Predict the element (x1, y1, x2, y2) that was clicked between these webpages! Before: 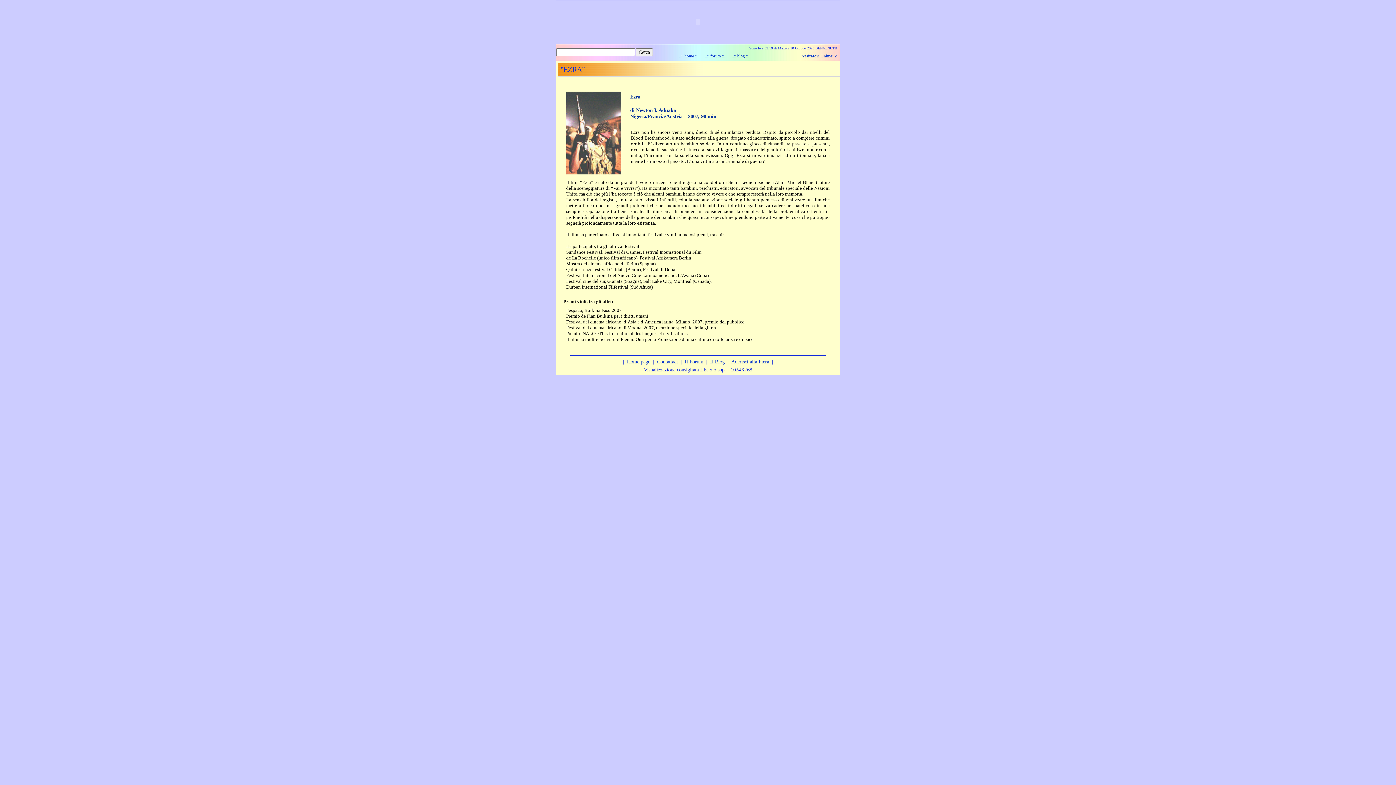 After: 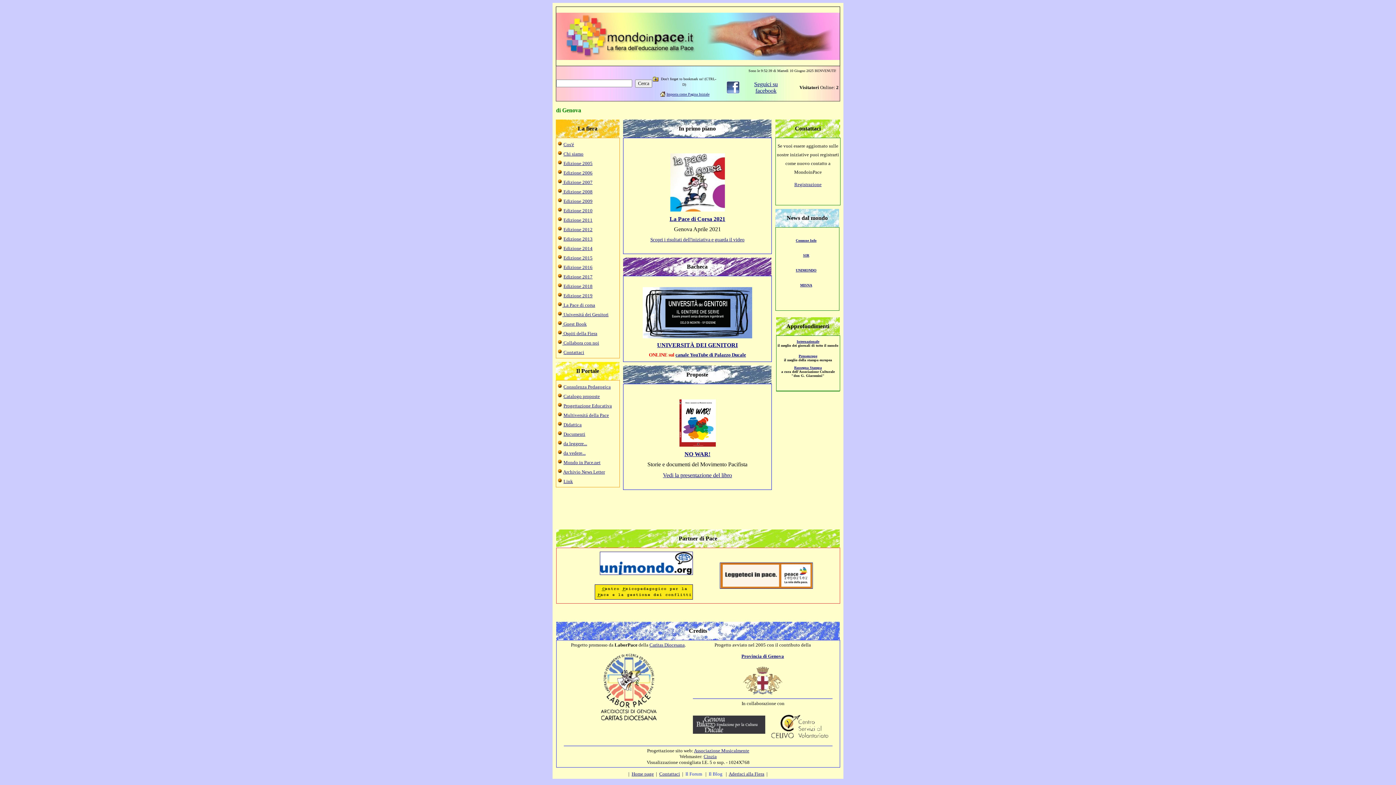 Action: label: Home page bbox: (627, 359, 650, 364)